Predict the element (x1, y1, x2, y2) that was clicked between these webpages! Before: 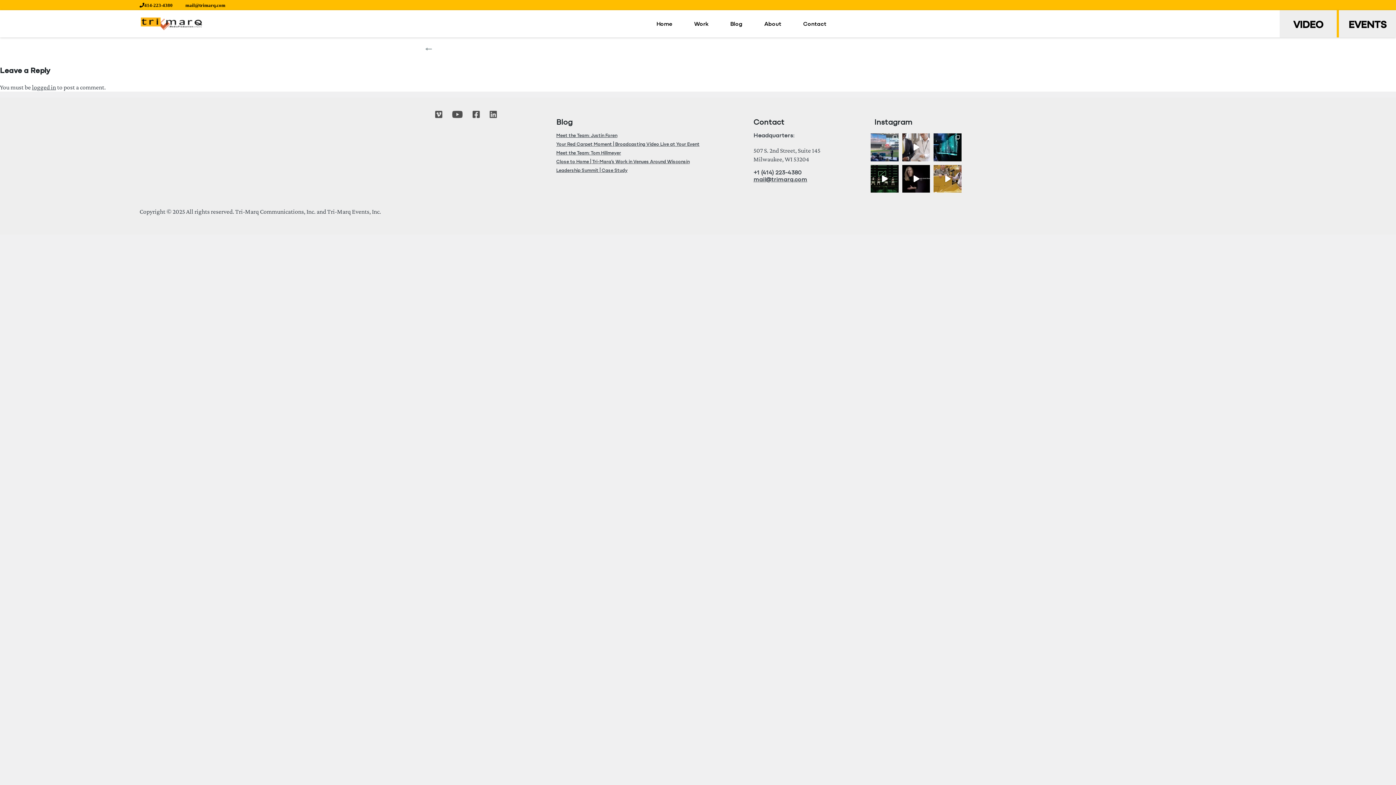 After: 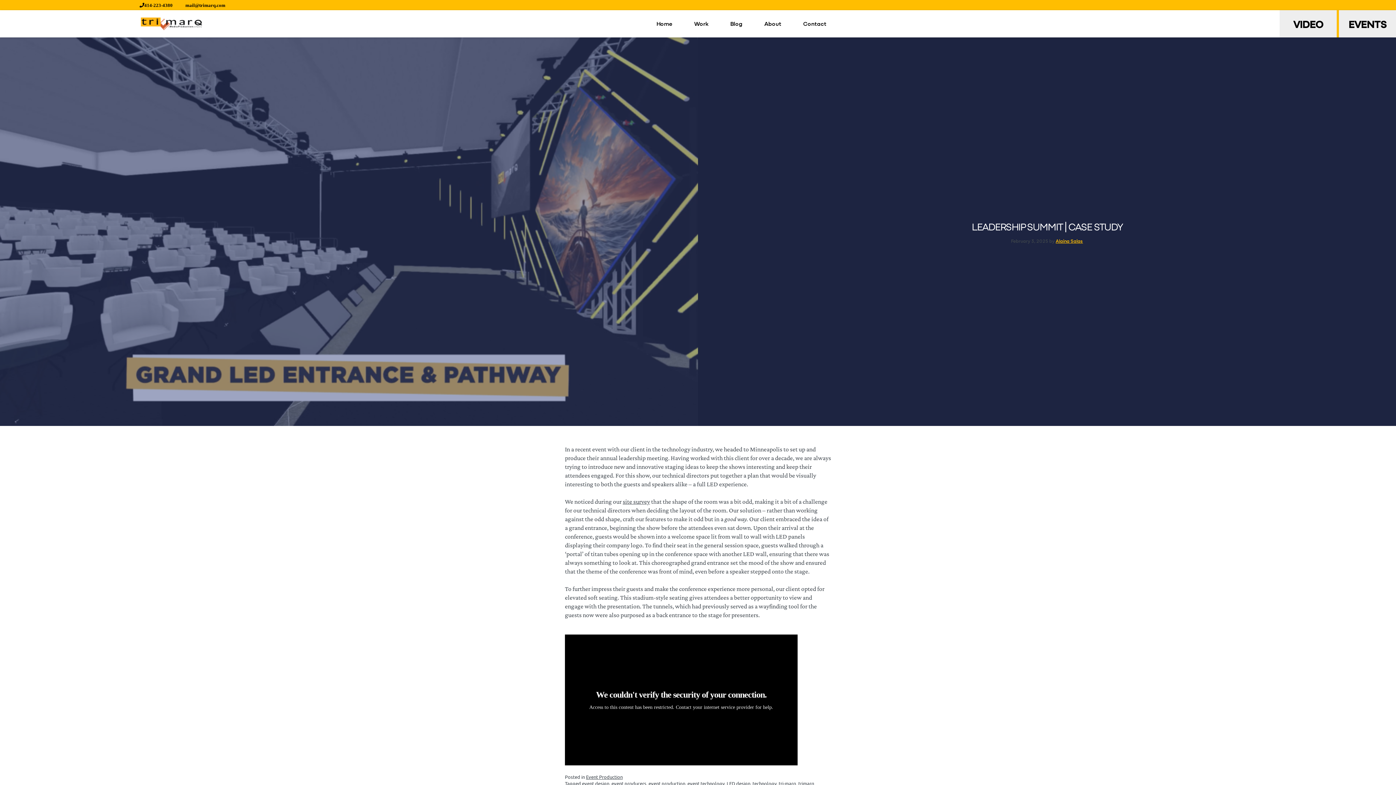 Action: label: Leadership Summit | Case Study bbox: (556, 168, 627, 173)